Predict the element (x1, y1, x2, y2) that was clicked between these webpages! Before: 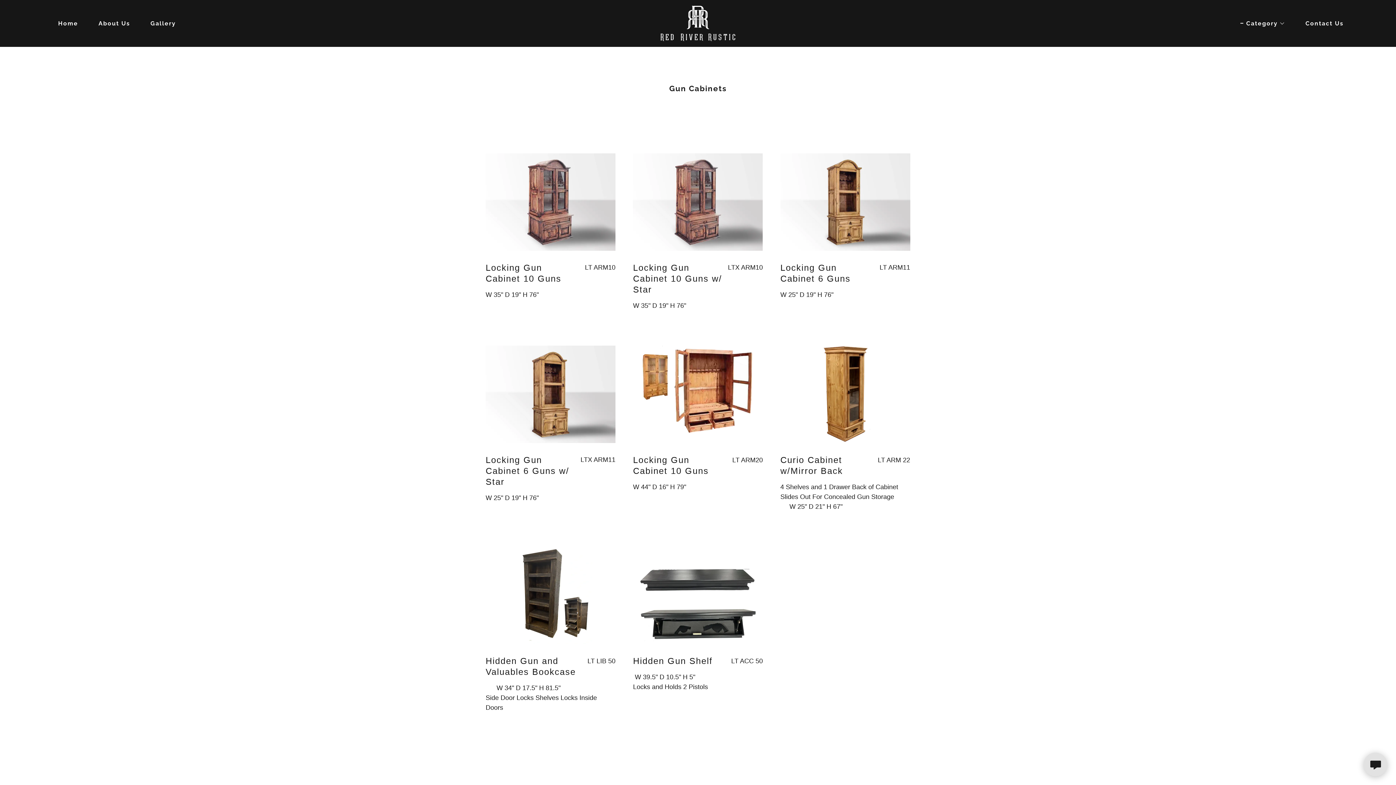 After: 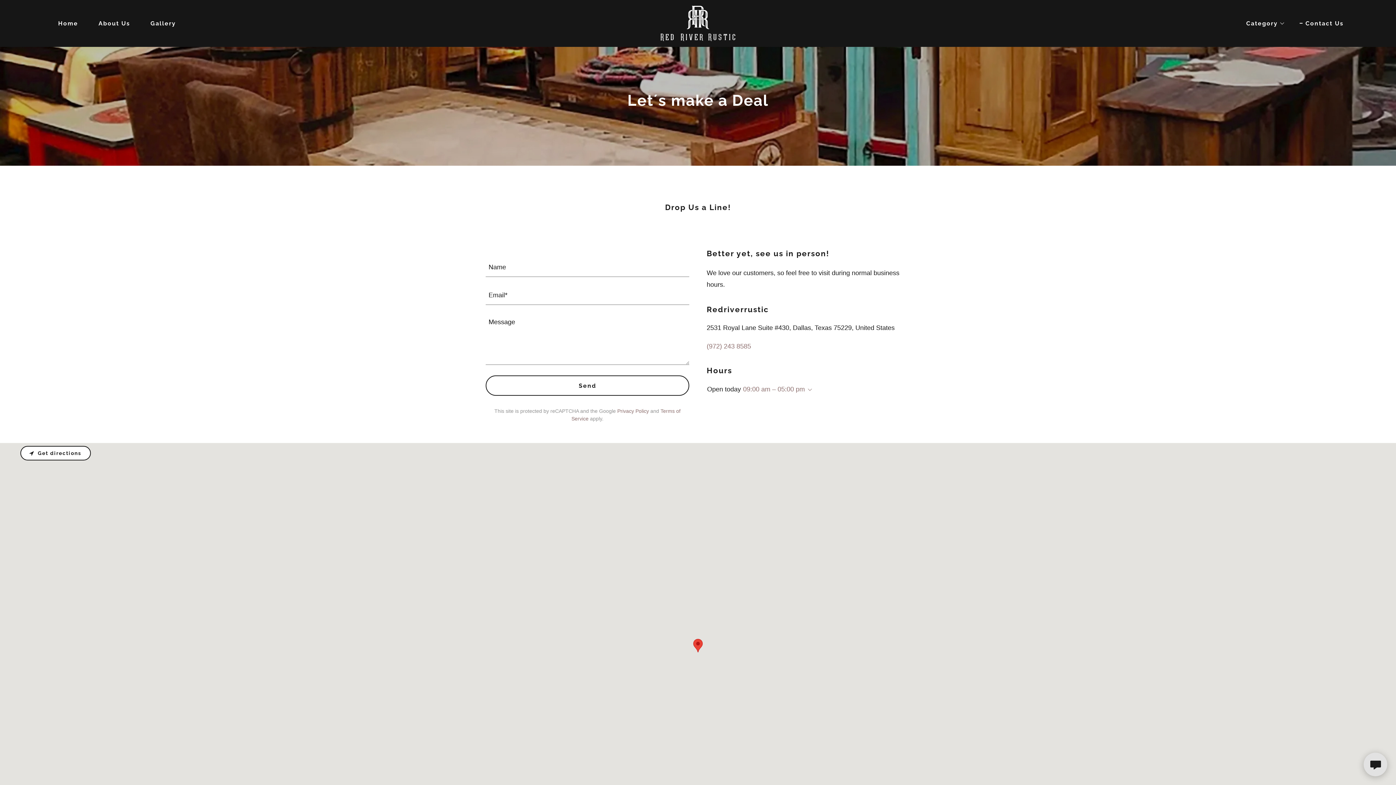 Action: label: Contact Us bbox: (1297, 16, 1346, 30)